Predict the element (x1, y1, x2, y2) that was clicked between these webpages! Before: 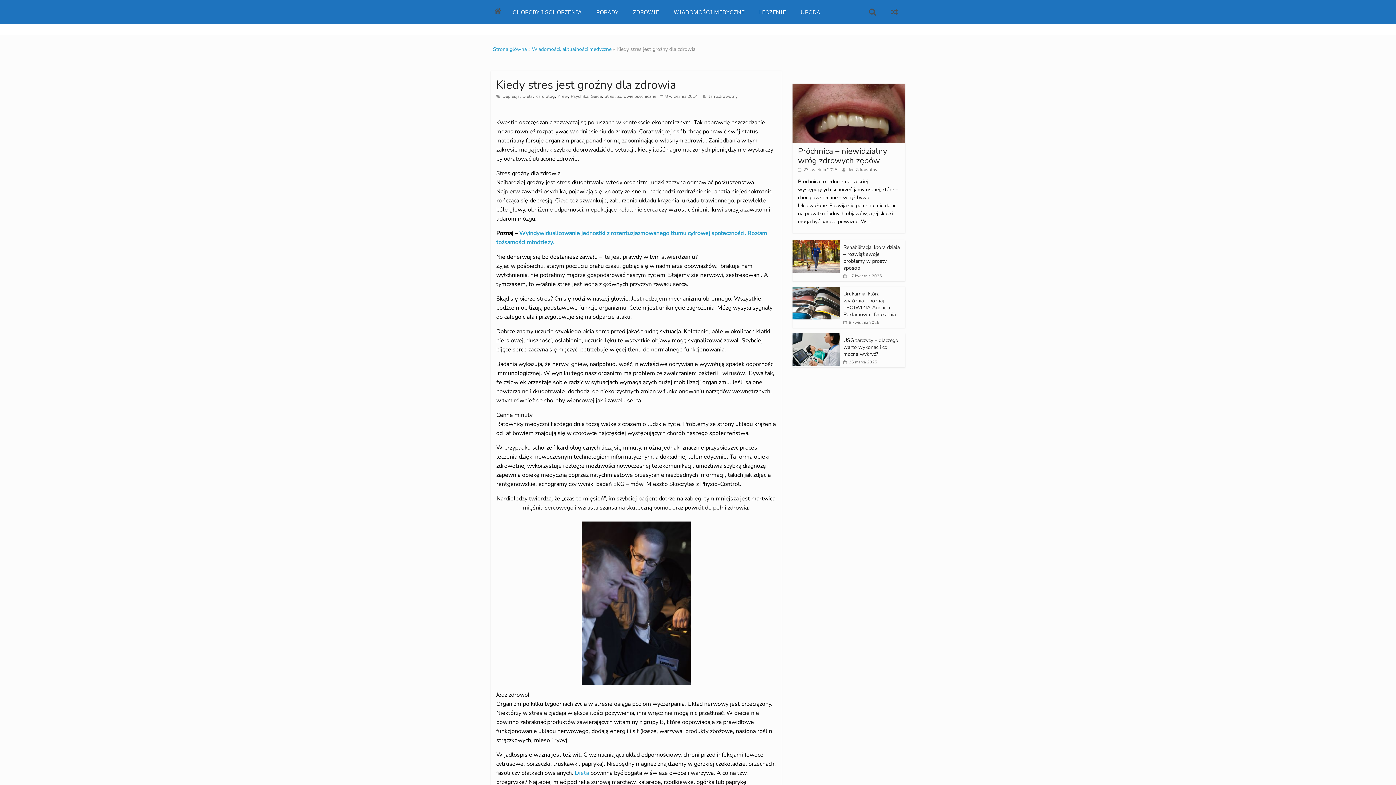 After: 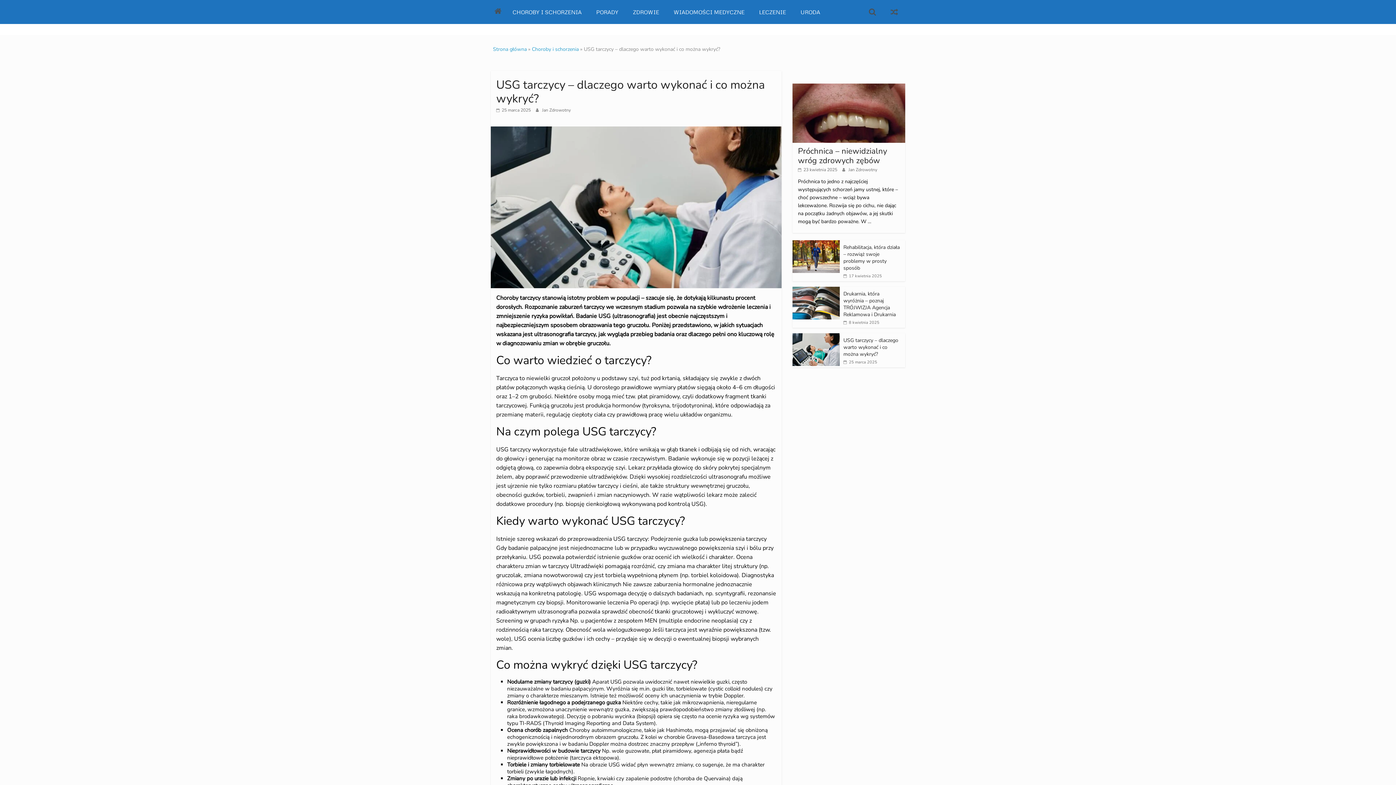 Action: bbox: (792, 333, 840, 341)